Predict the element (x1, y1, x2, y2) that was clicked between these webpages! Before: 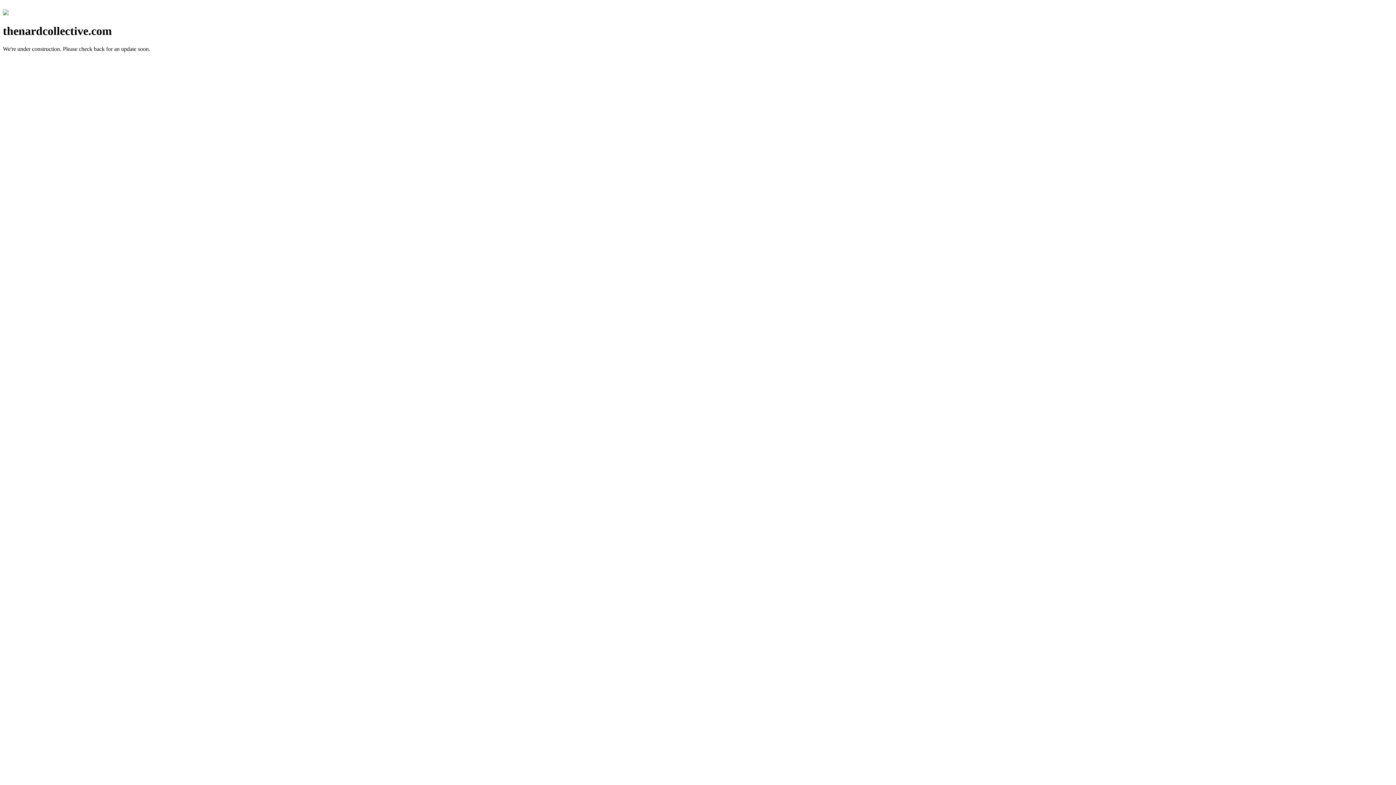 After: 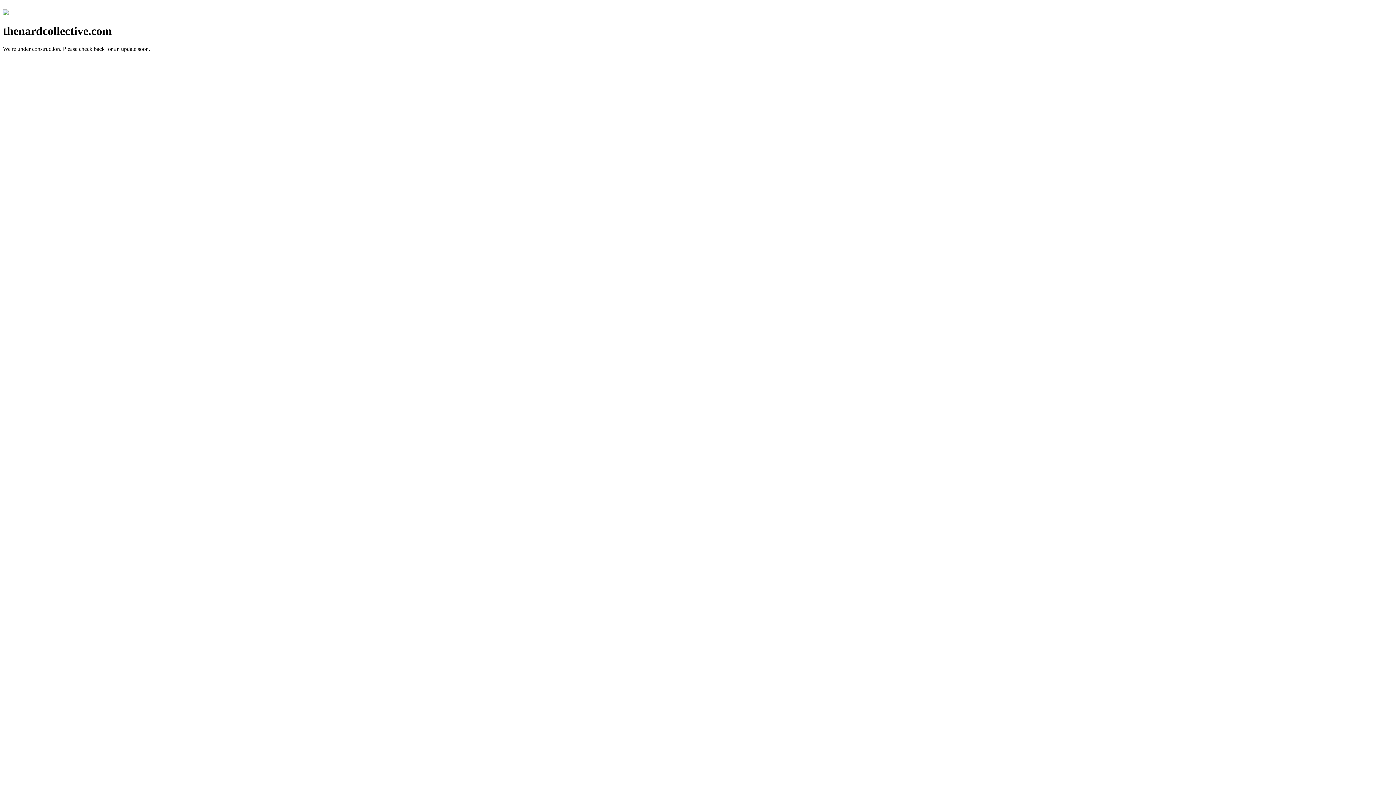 Action: bbox: (2, 10, 8, 16)